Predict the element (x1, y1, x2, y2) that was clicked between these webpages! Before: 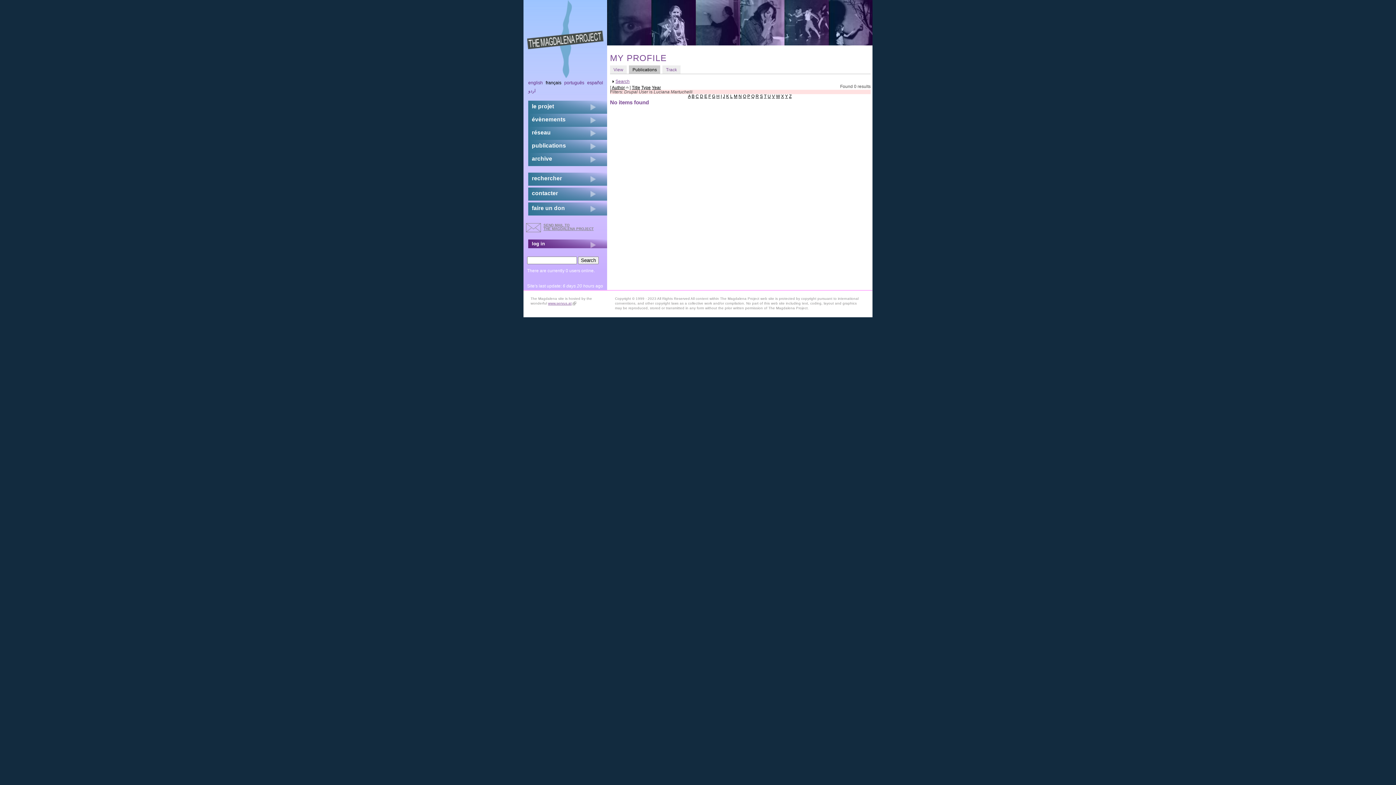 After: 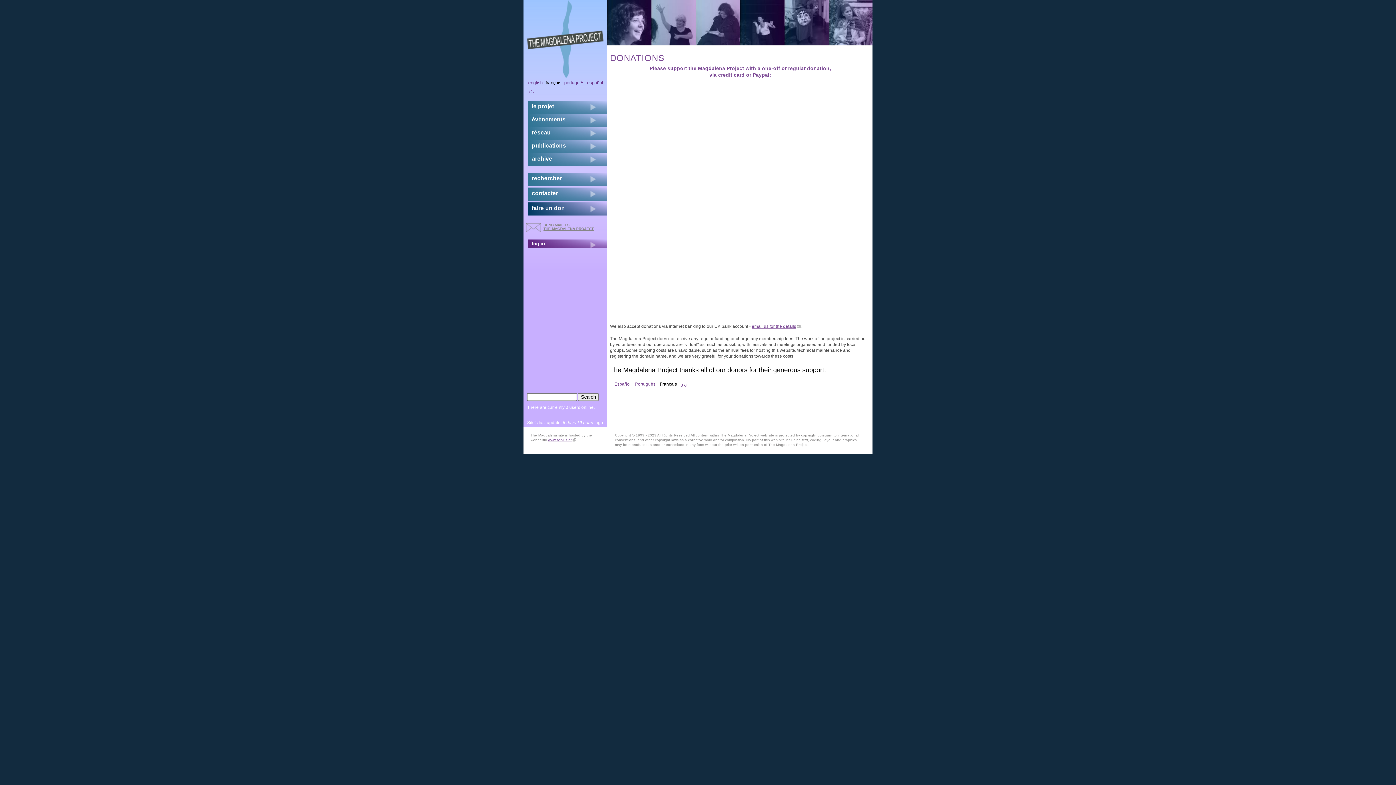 Action: bbox: (528, 202, 565, 213) label: faire un don